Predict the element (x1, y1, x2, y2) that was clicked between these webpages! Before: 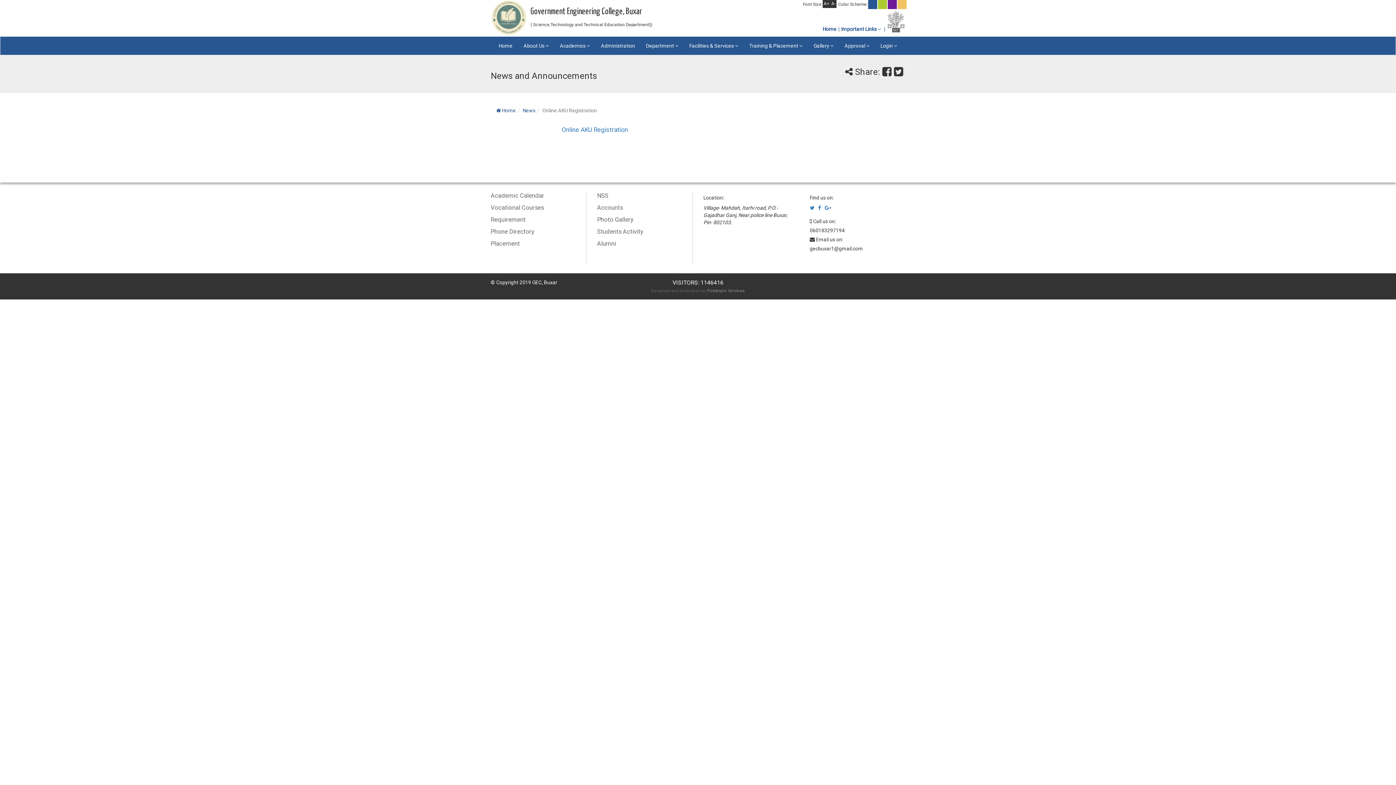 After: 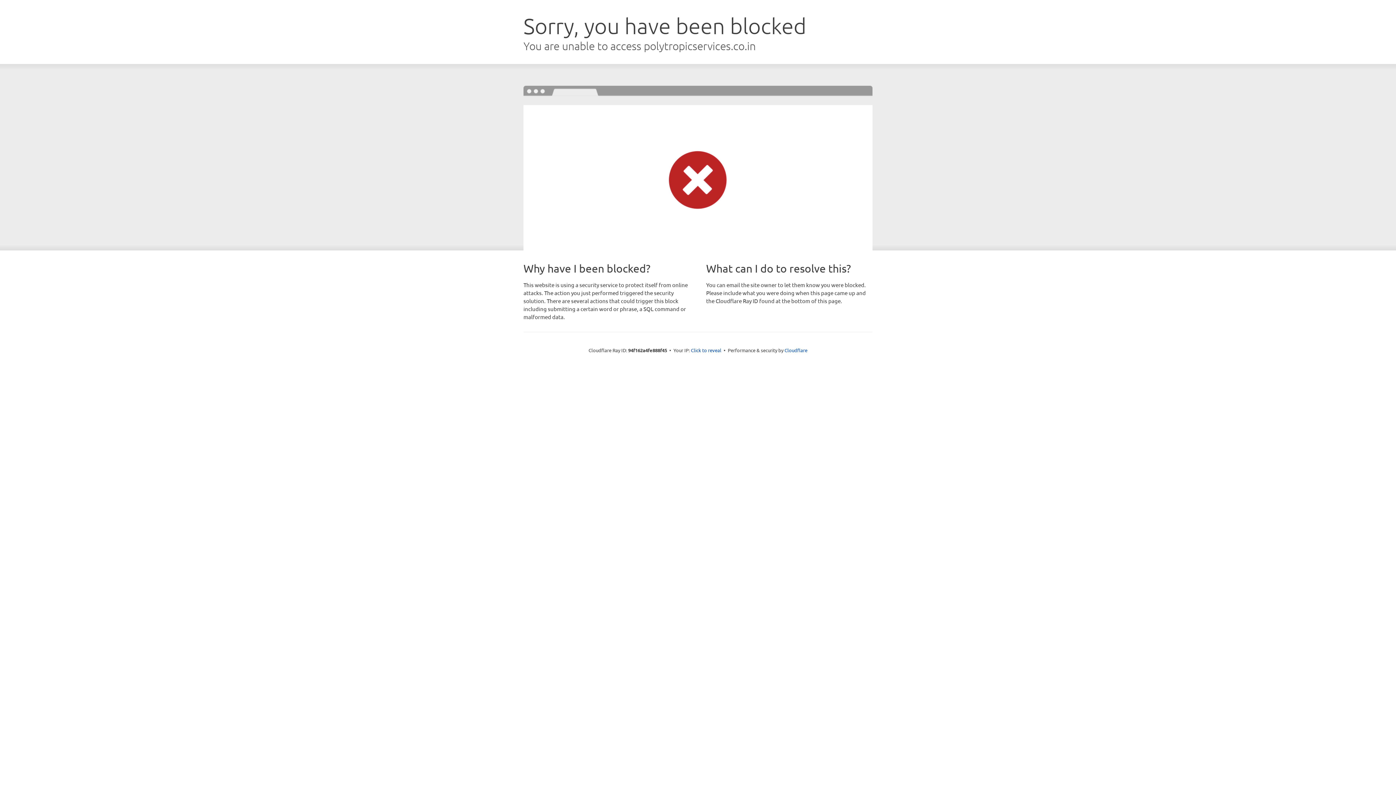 Action: bbox: (493, 36, 518, 54) label: Home